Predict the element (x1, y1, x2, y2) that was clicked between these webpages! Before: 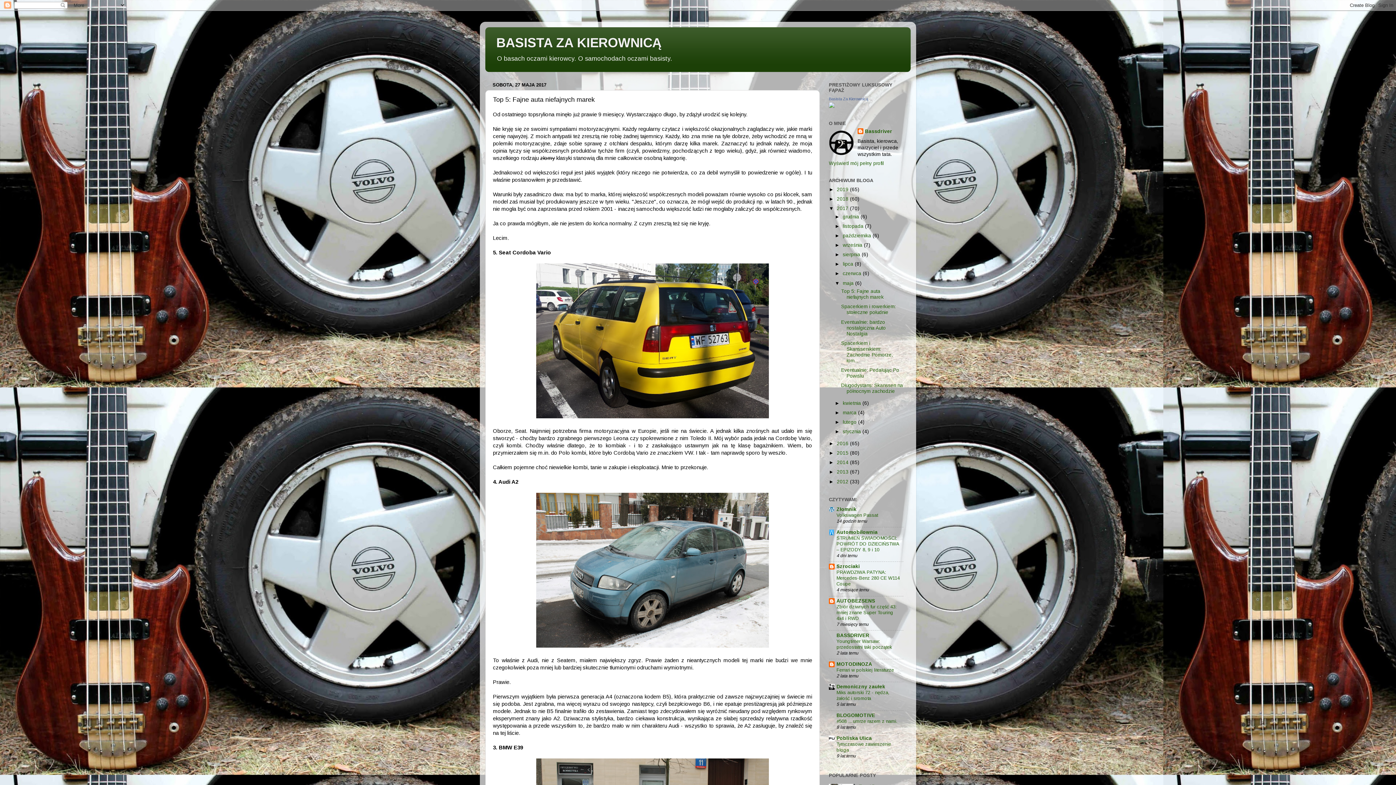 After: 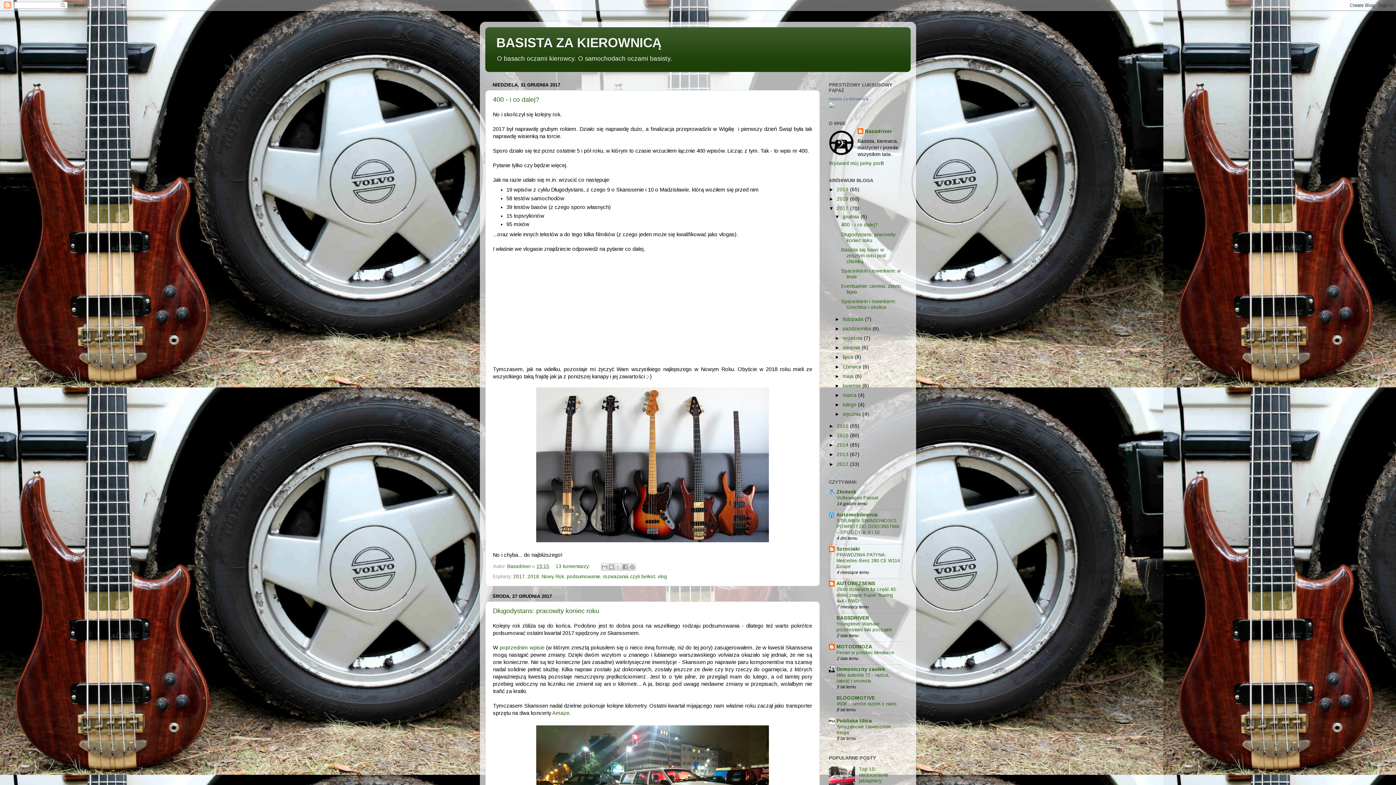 Action: label: 2017  bbox: (837, 205, 850, 211)